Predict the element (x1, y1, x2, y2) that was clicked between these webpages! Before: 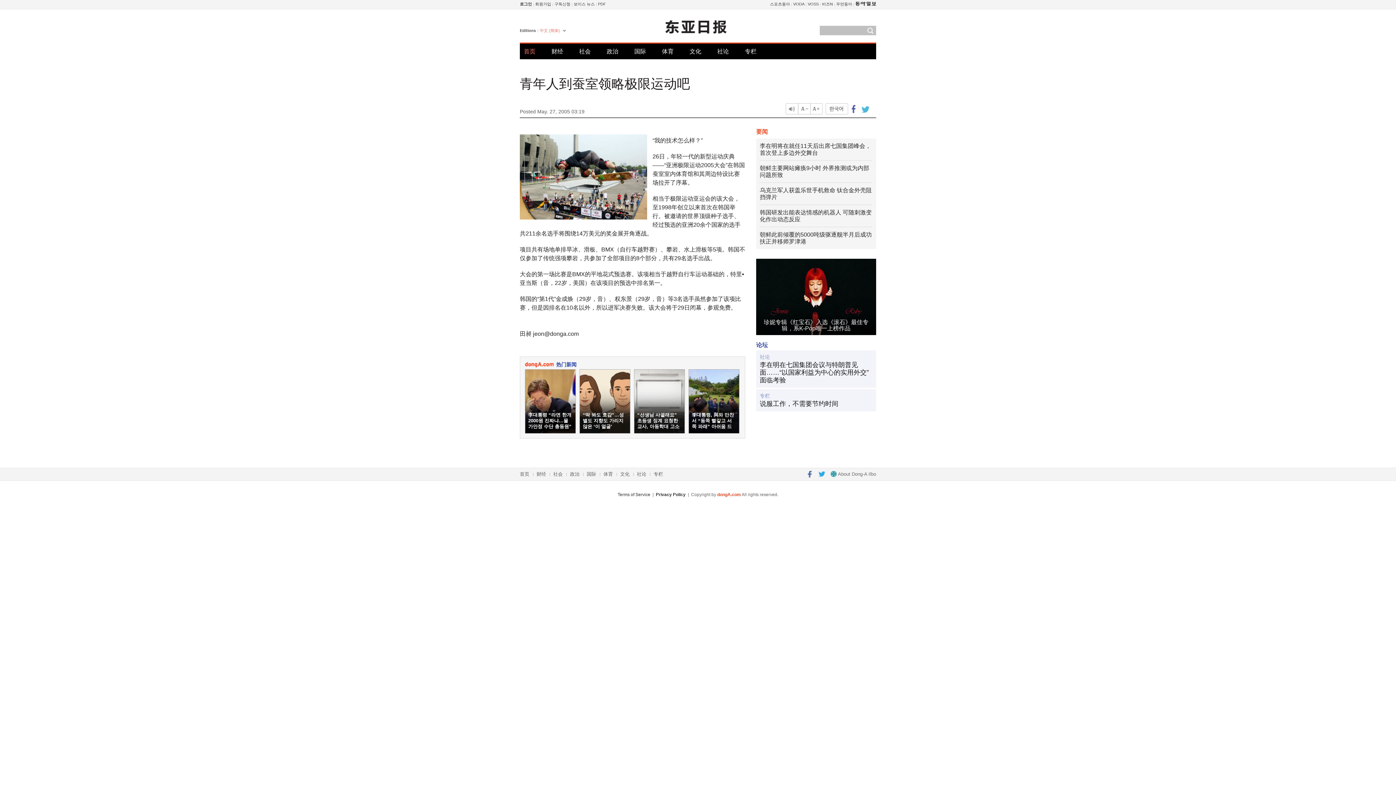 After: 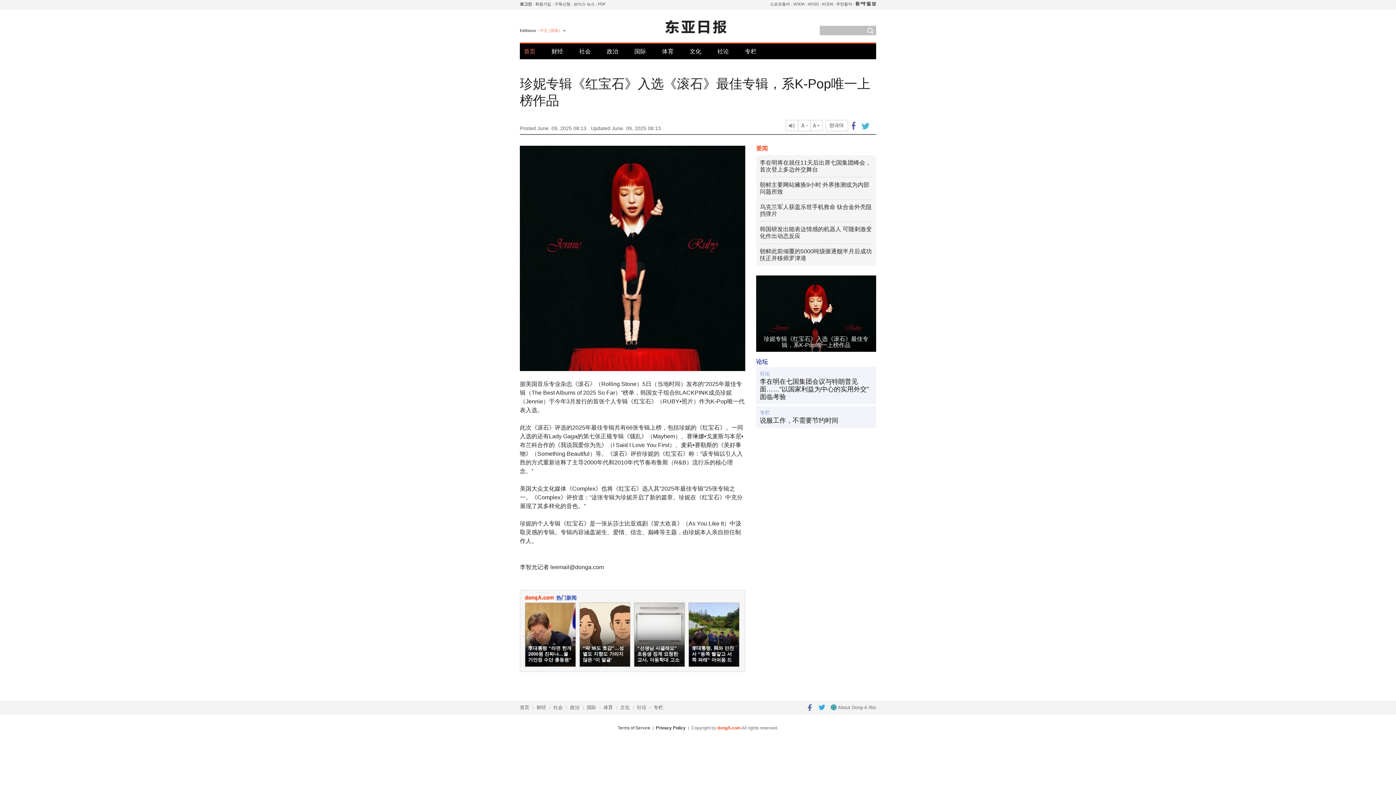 Action: bbox: (756, 258, 876, 335) label: 珍妮专辑《红宝石》入选《滚石》最佳专辑，系K-Pop唯一上榜作品